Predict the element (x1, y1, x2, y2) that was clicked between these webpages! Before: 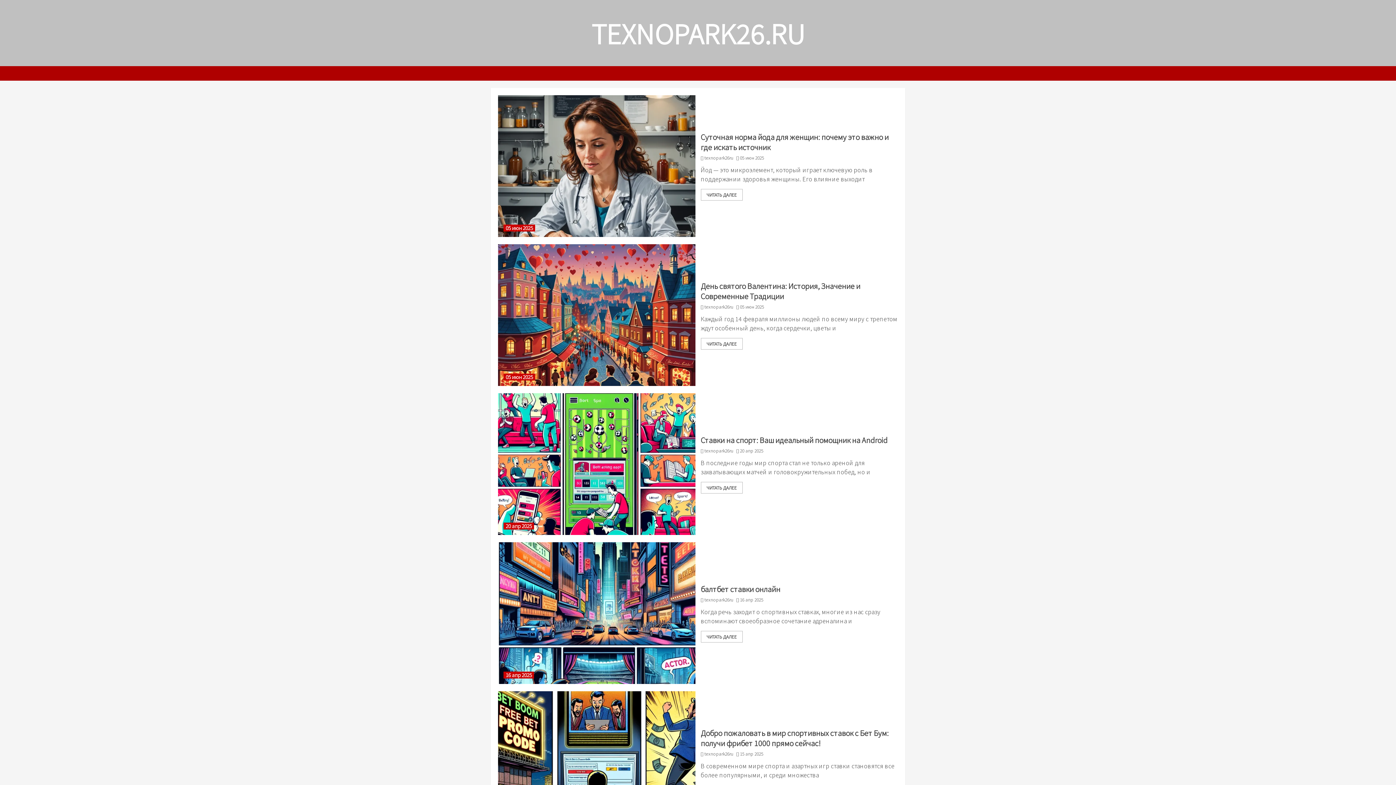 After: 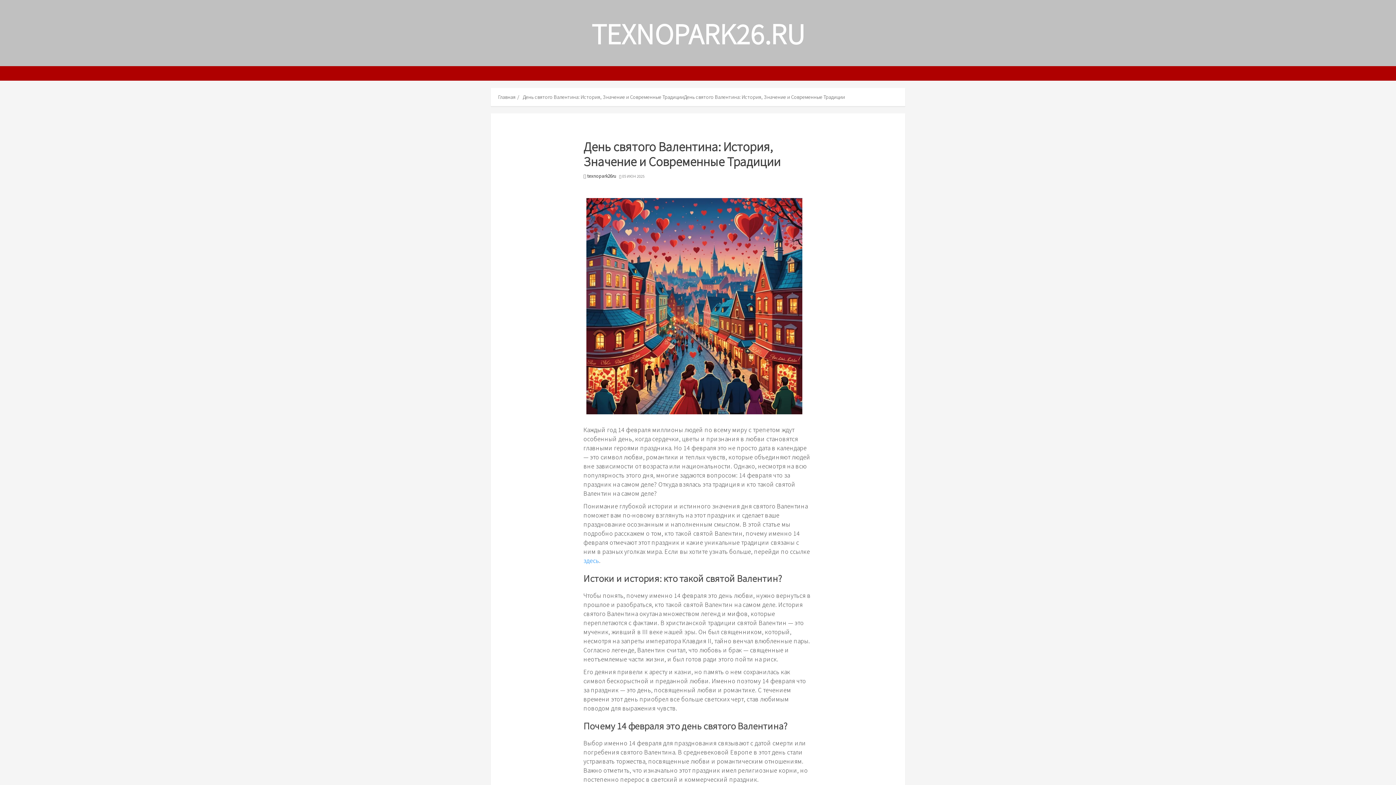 Action: label: День святого Валентина: История, Значение и Современные Традиции bbox: (498, 244, 695, 386)